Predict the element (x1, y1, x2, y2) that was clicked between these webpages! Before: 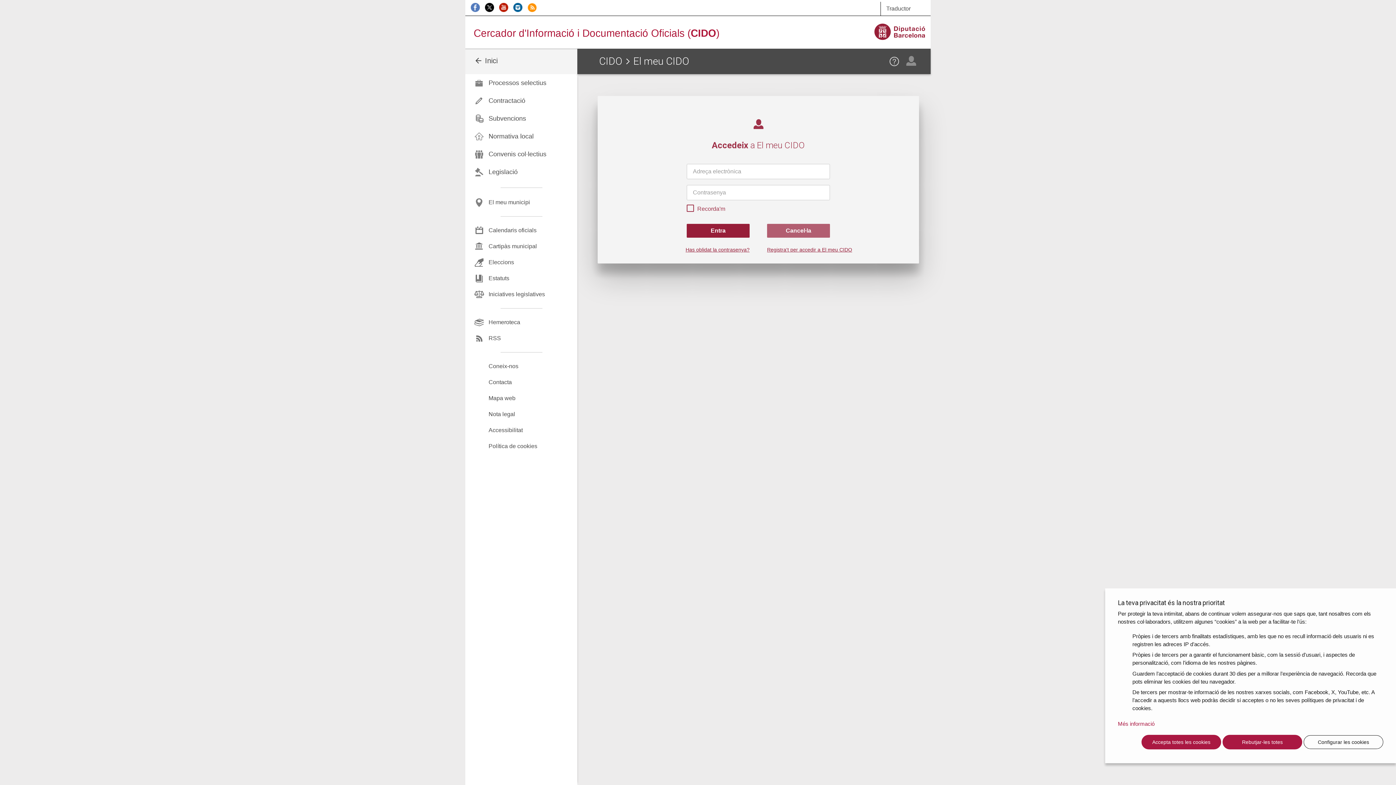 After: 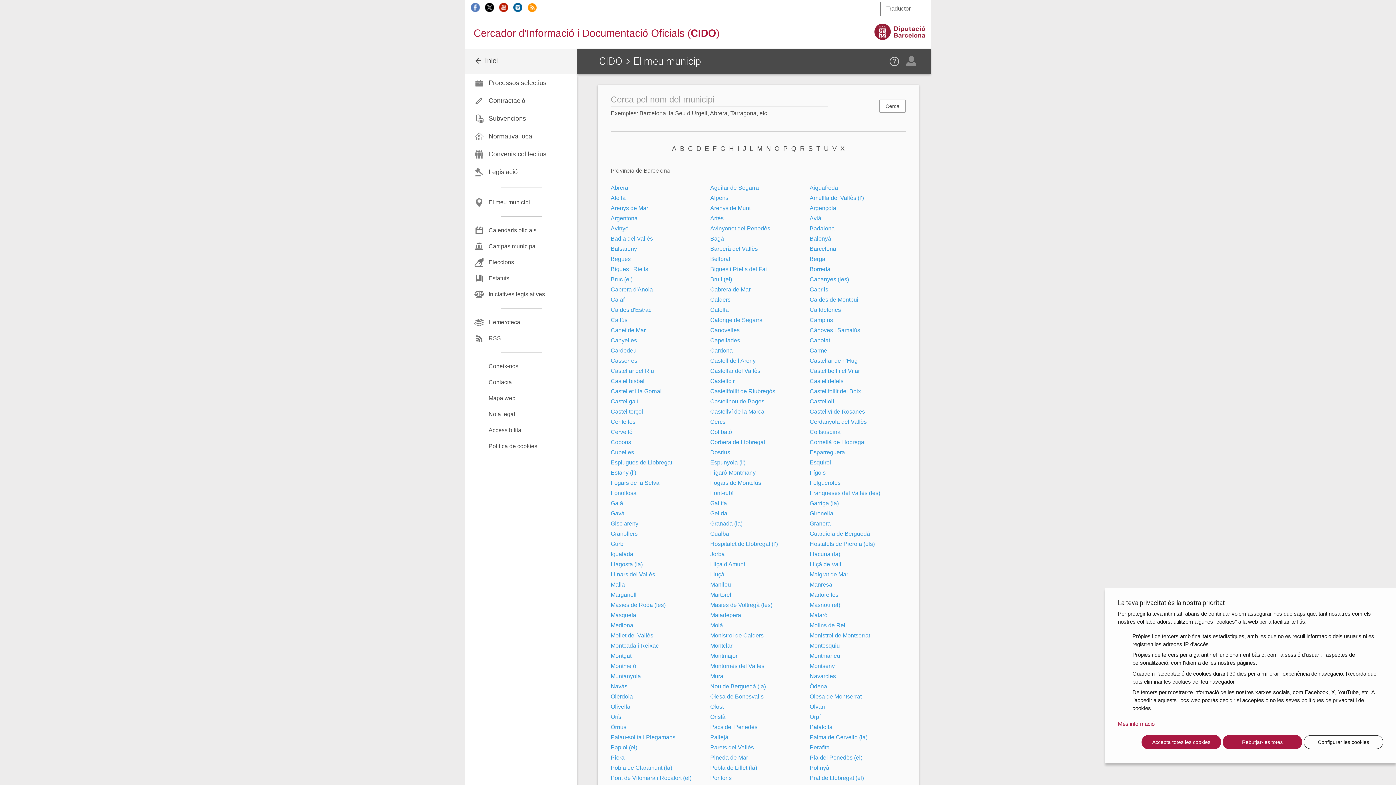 Action: bbox: (465, 194, 577, 210) label: El meu municipi